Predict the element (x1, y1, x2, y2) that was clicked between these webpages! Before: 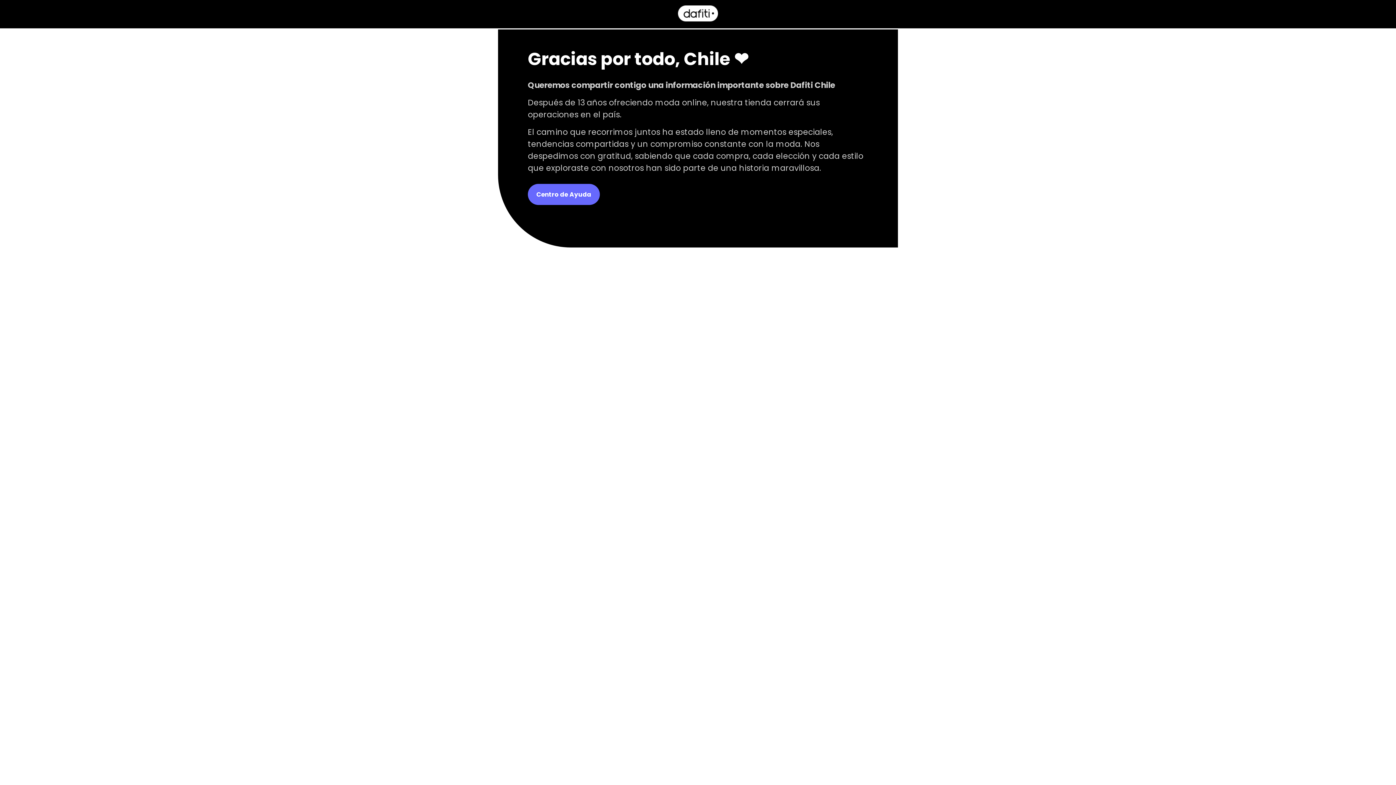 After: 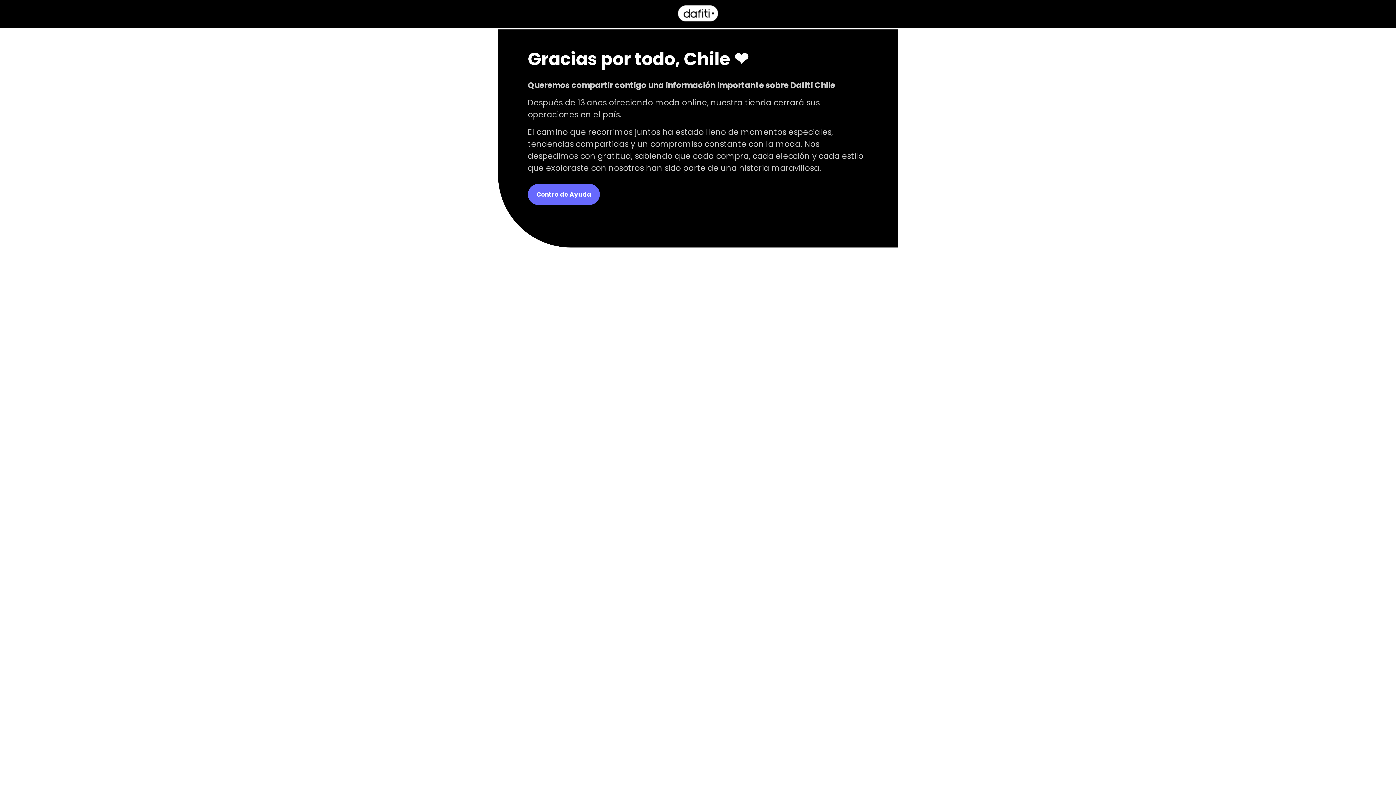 Action: bbox: (678, 16, 718, 22)